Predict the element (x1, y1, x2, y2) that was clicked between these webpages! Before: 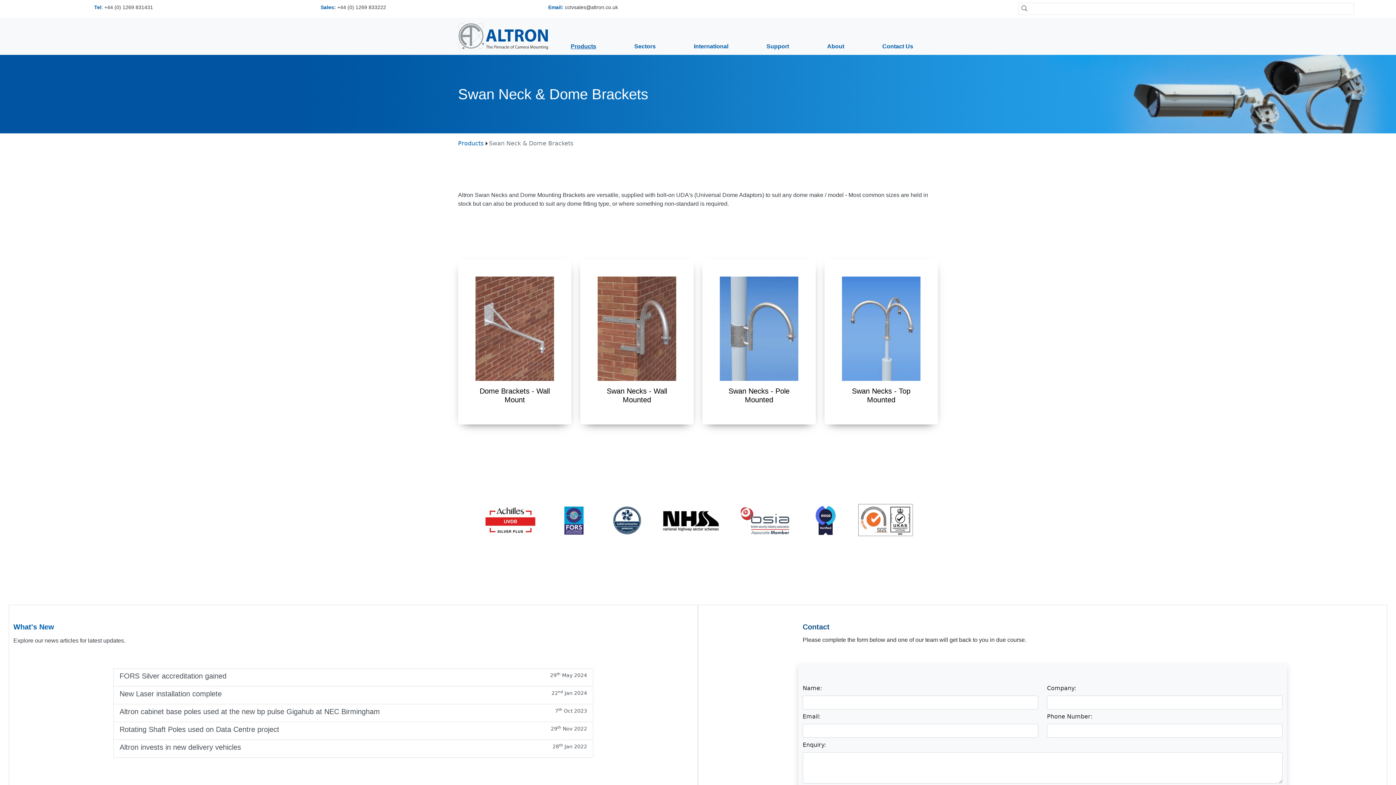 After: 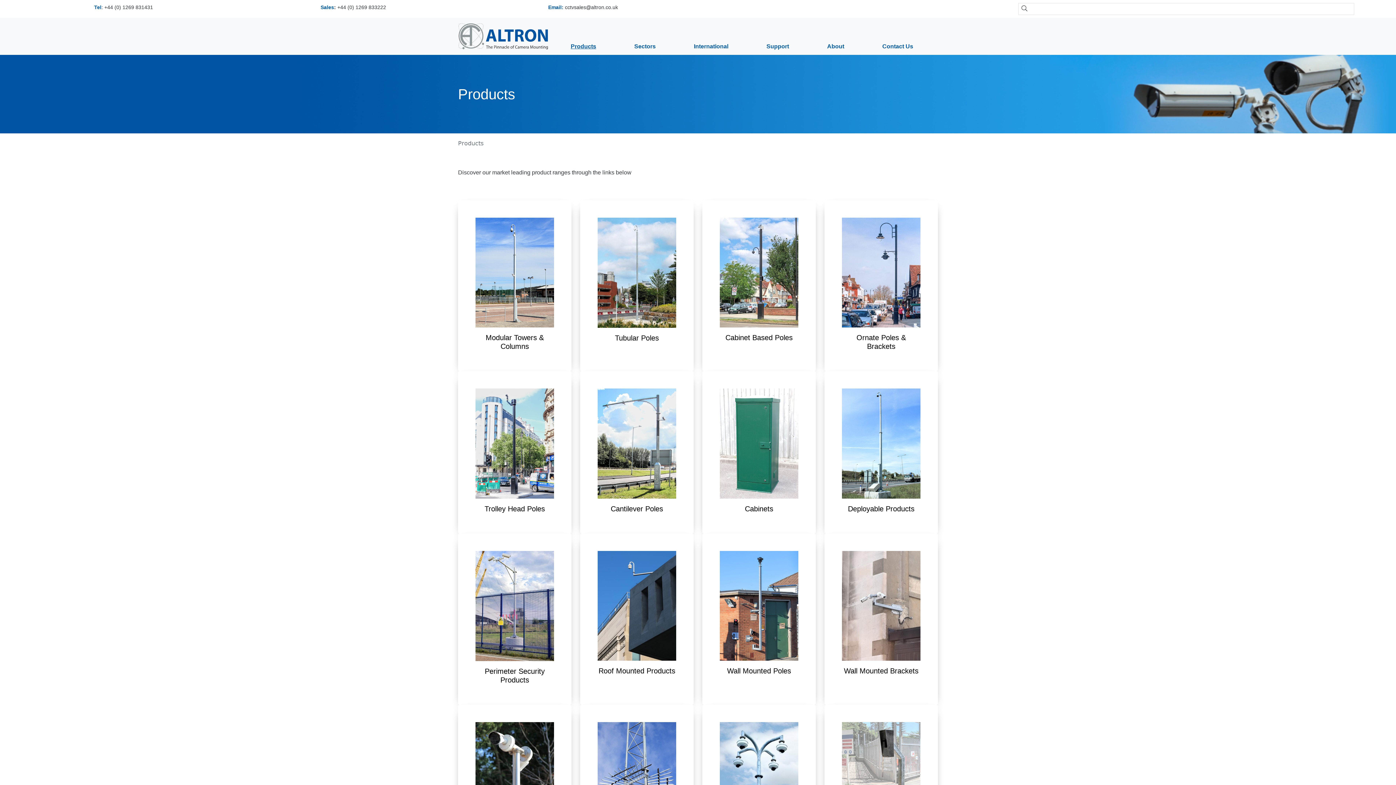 Action: label: Products bbox: (458, 139, 484, 147)